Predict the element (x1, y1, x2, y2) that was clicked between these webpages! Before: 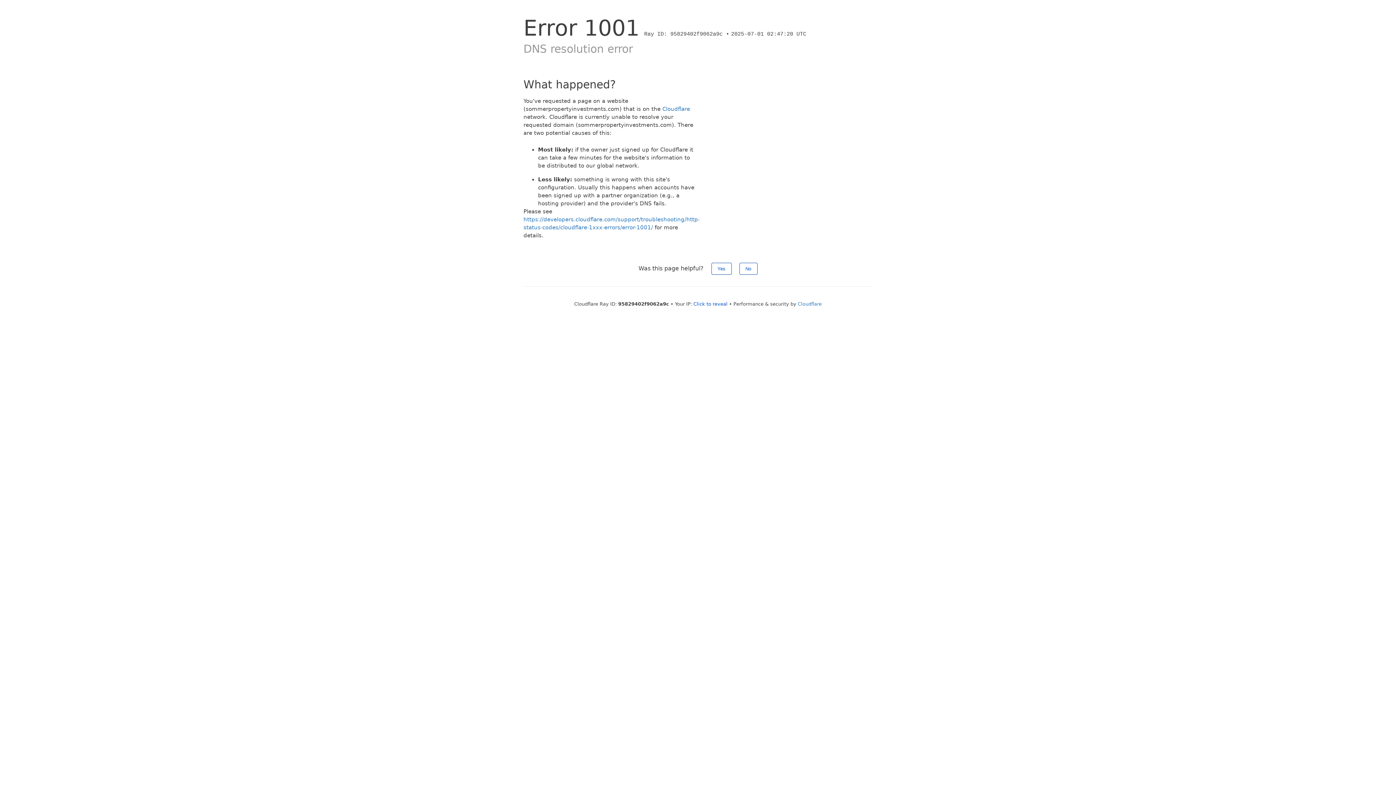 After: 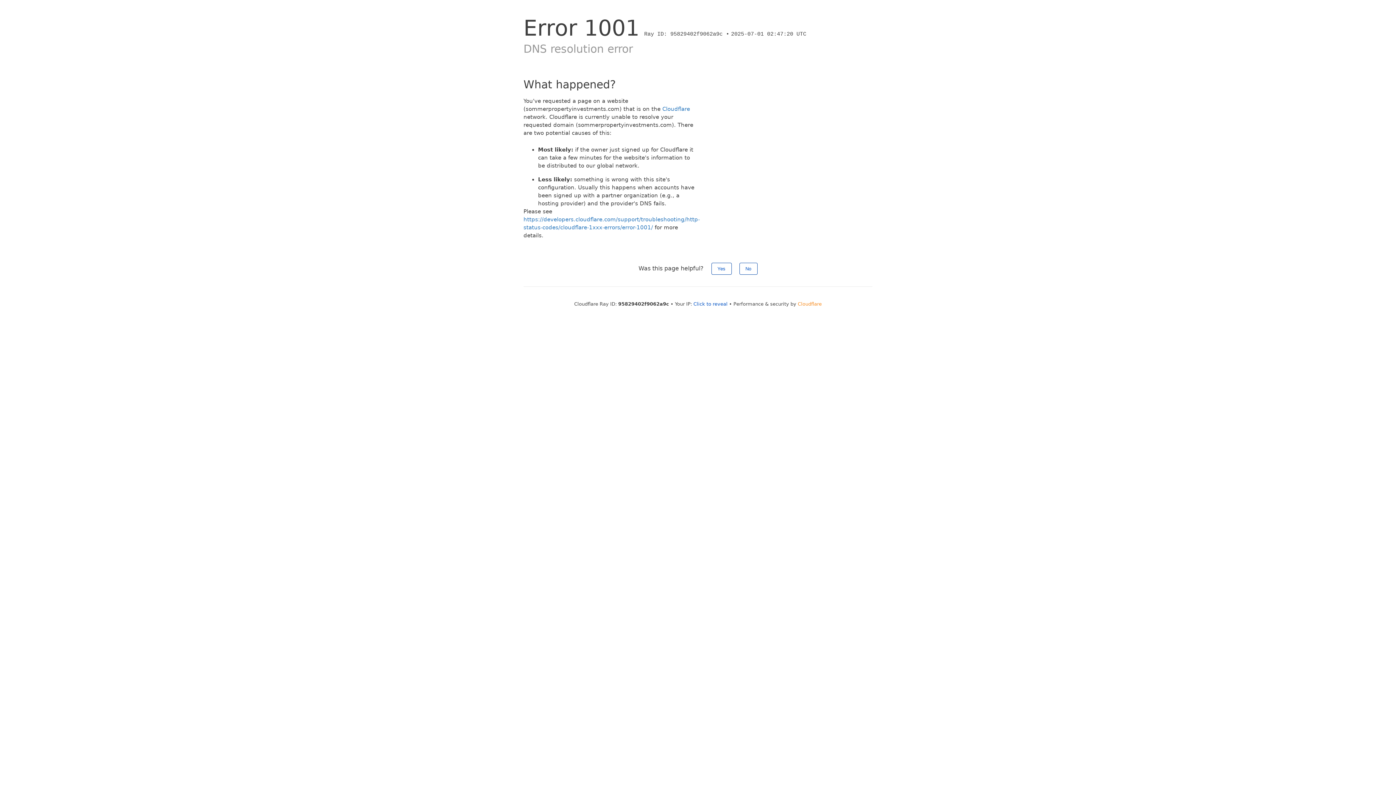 Action: label: Cloudflare bbox: (798, 301, 822, 306)